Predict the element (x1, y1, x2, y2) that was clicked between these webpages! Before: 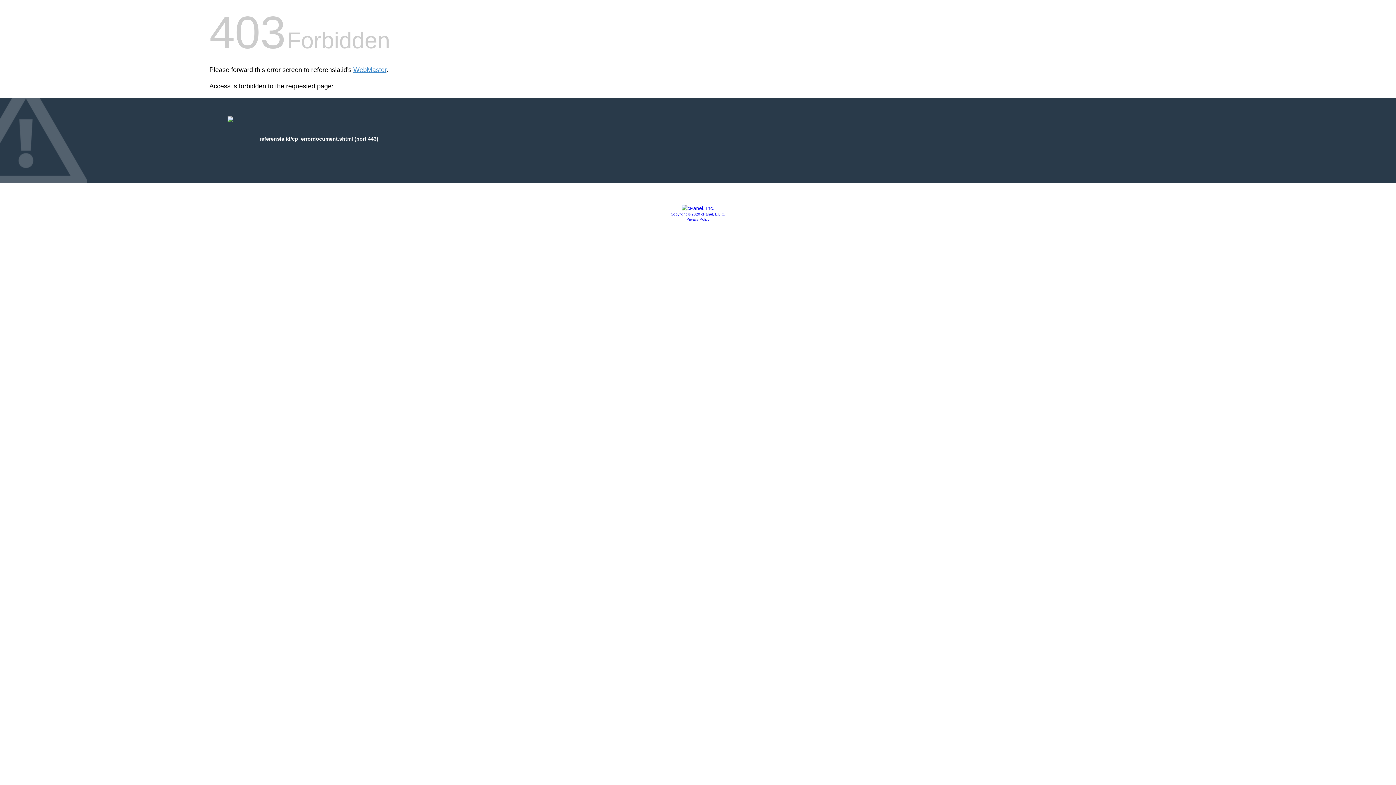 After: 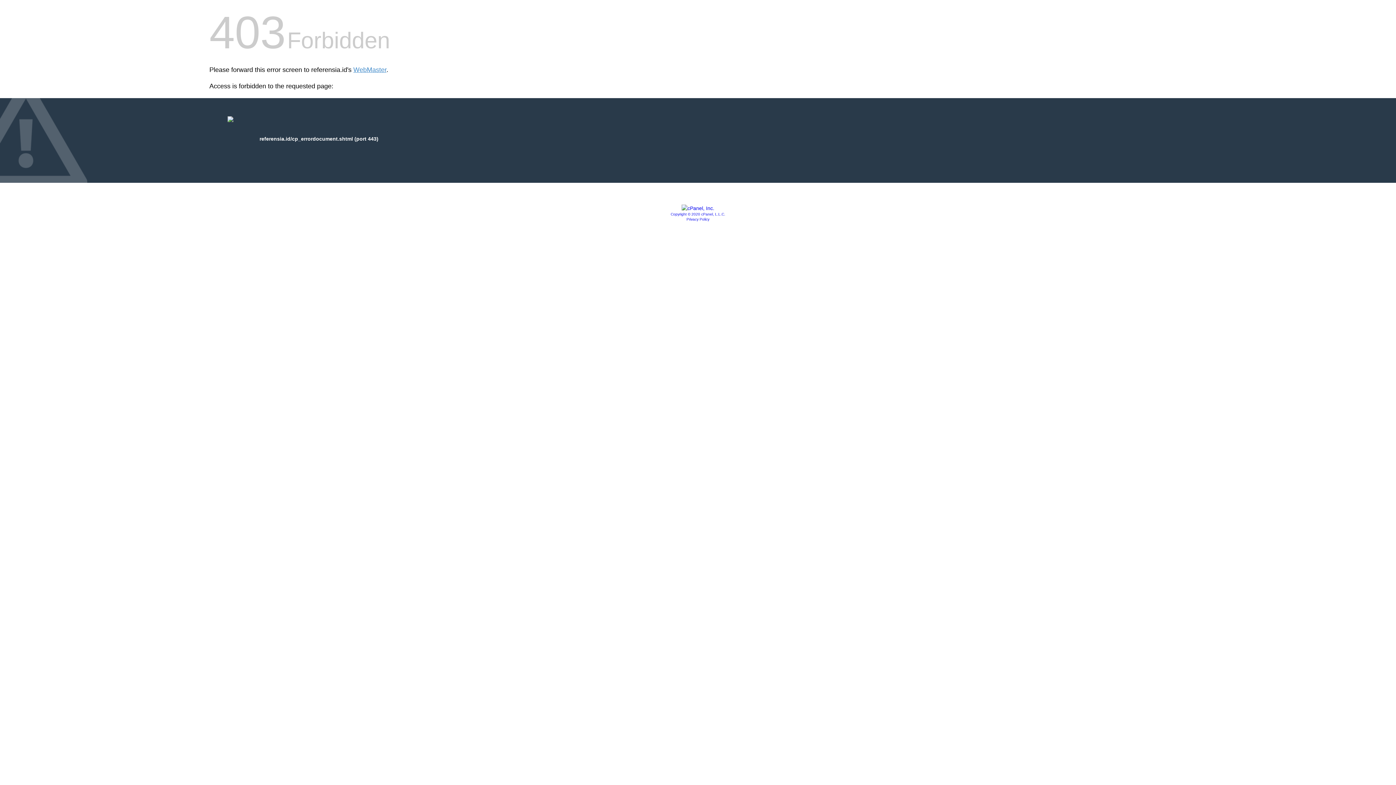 Action: bbox: (686, 217, 709, 221) label: Privacy Policy